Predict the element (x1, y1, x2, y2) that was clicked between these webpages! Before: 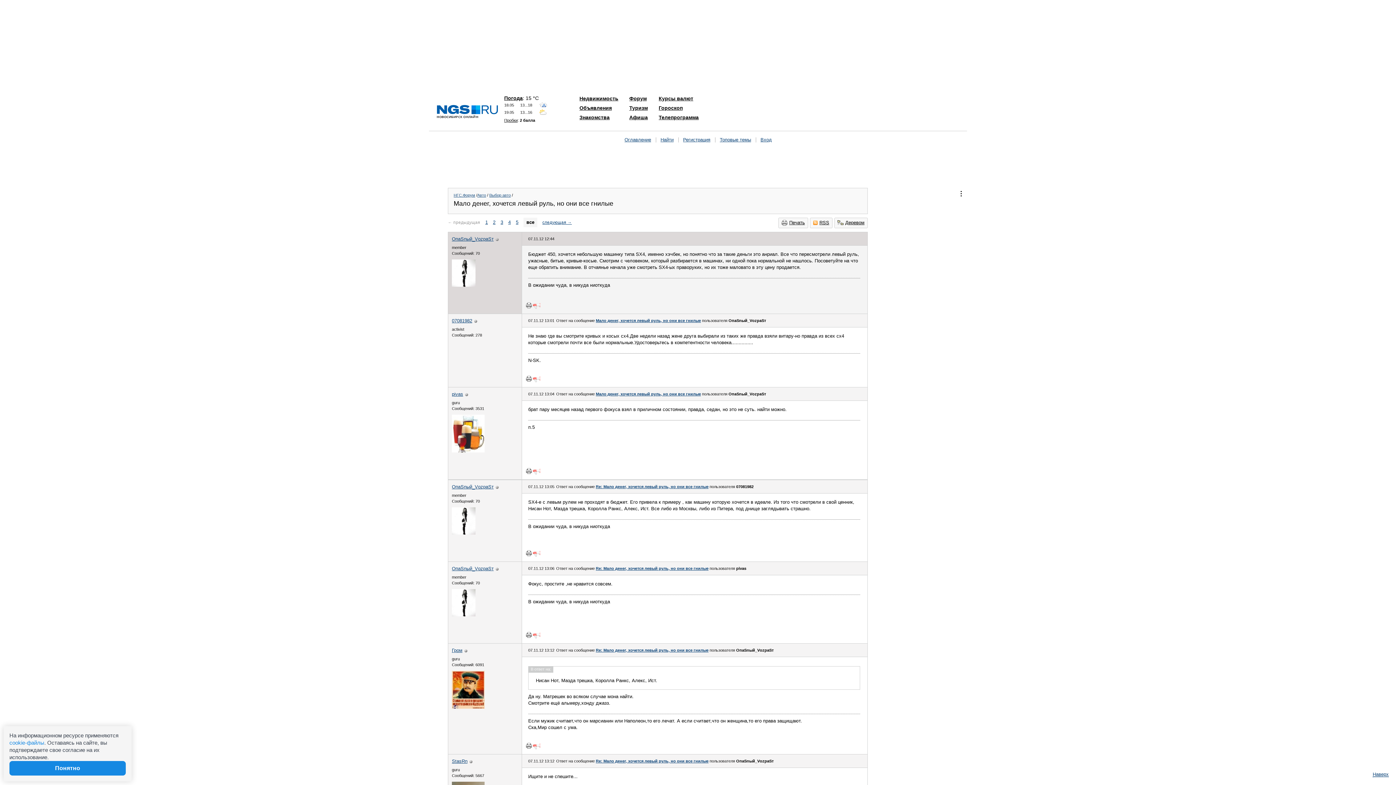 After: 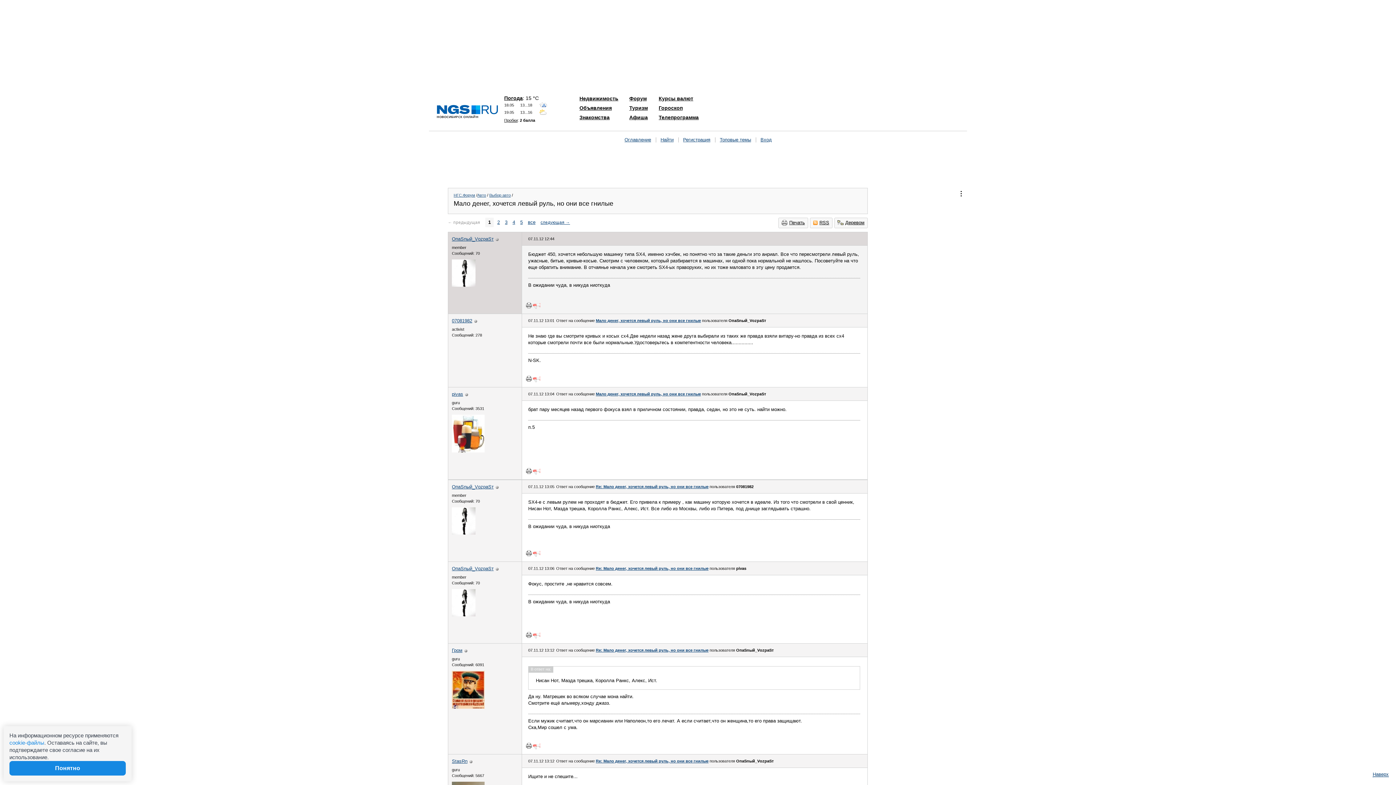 Action: bbox: (485, 219, 488, 225) label: 1